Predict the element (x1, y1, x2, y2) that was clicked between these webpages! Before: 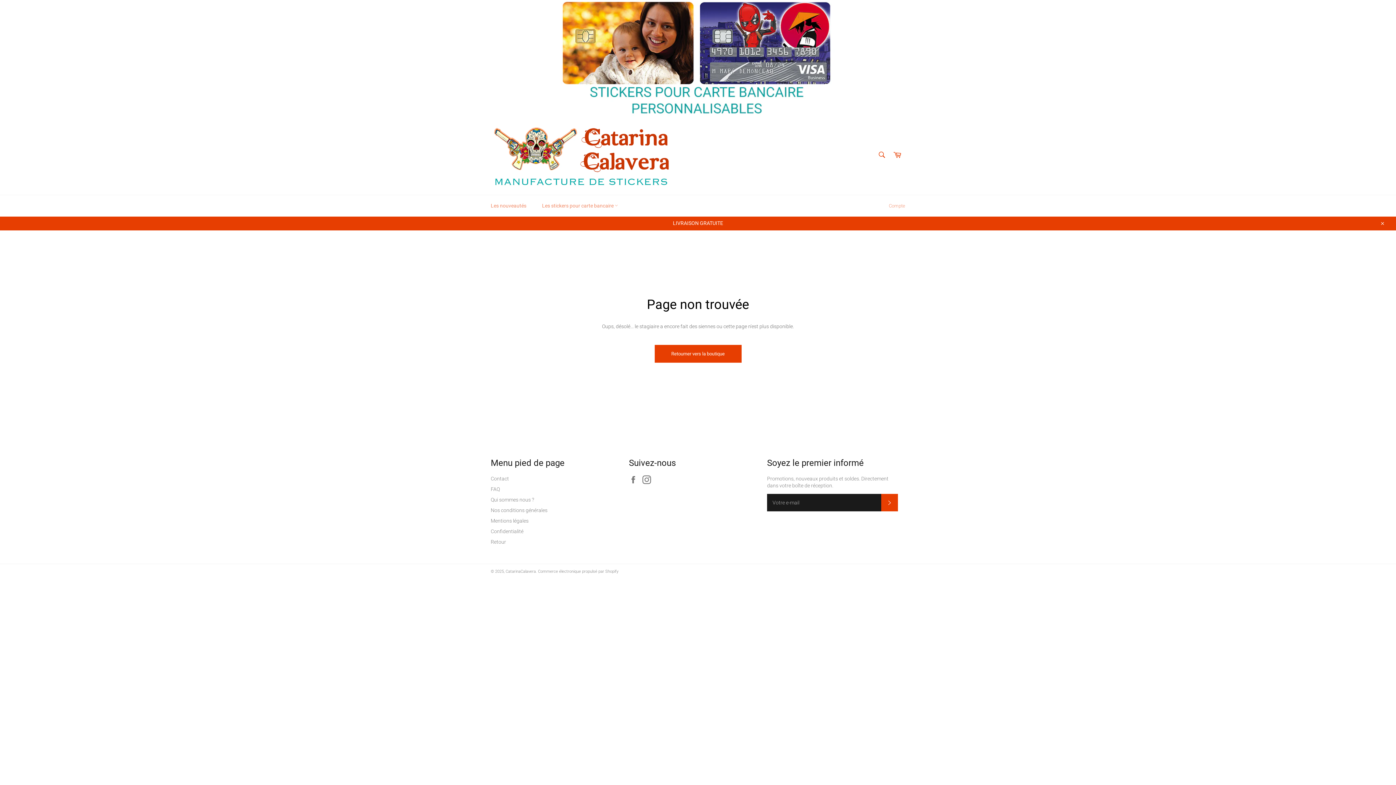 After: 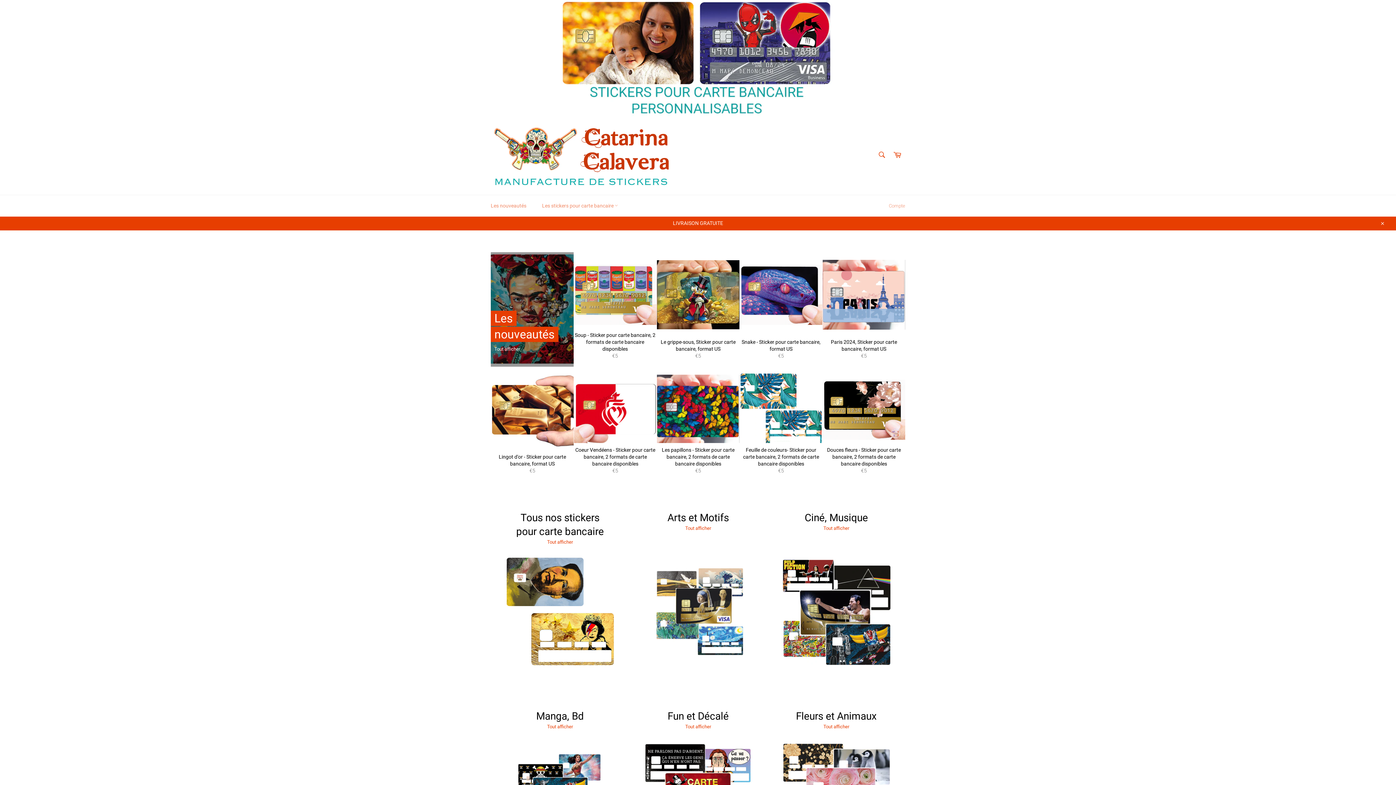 Action: bbox: (490, 123, 672, 187)